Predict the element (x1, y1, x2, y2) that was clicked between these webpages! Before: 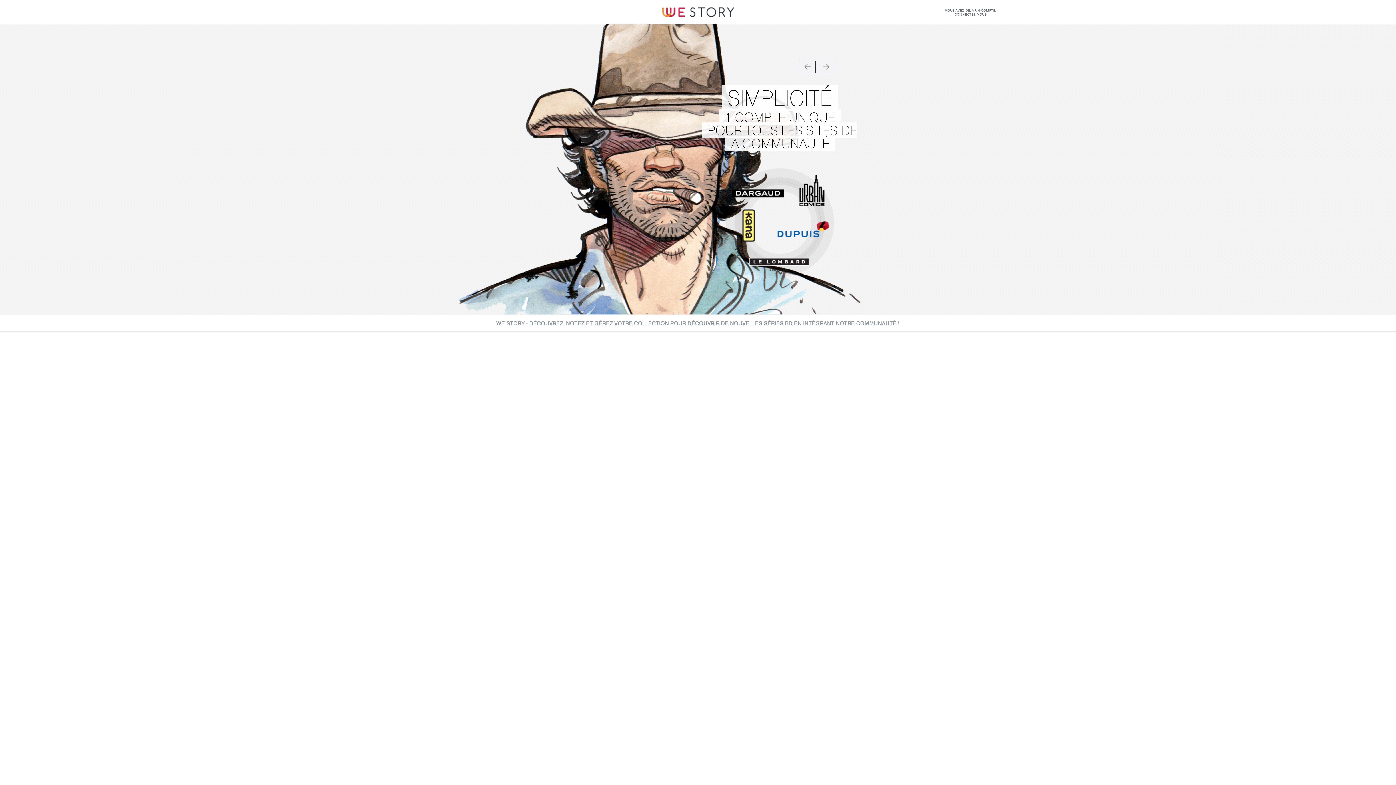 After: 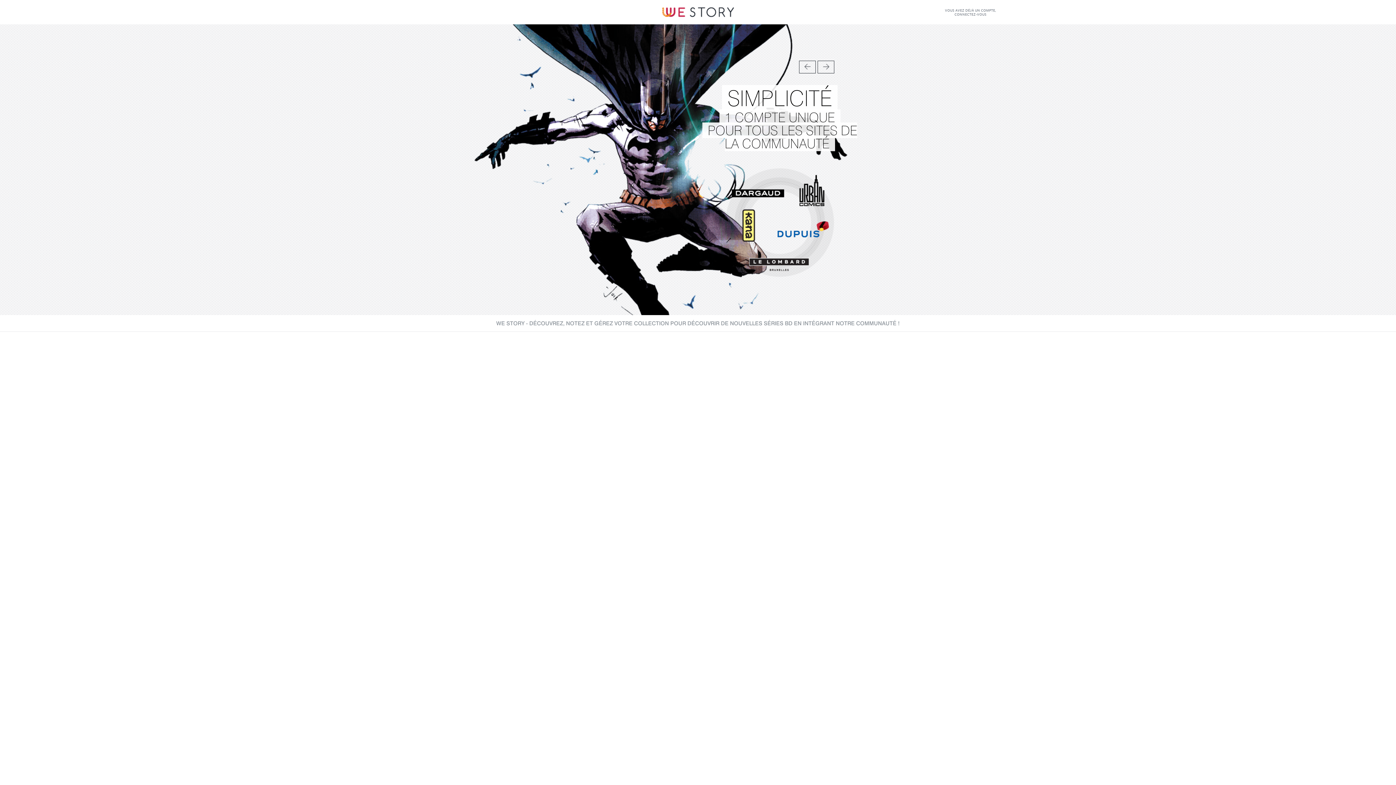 Action: bbox: (662, 7, 734, 17)